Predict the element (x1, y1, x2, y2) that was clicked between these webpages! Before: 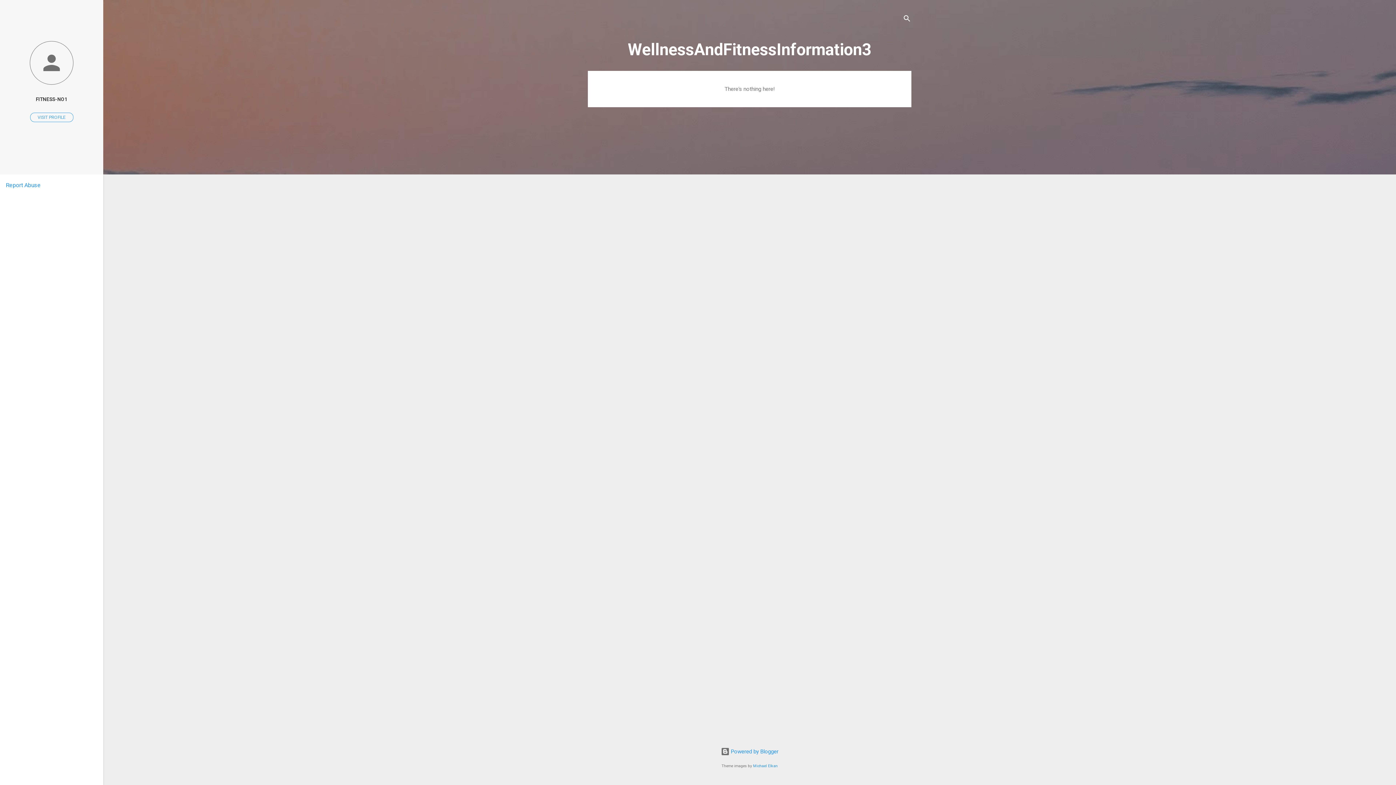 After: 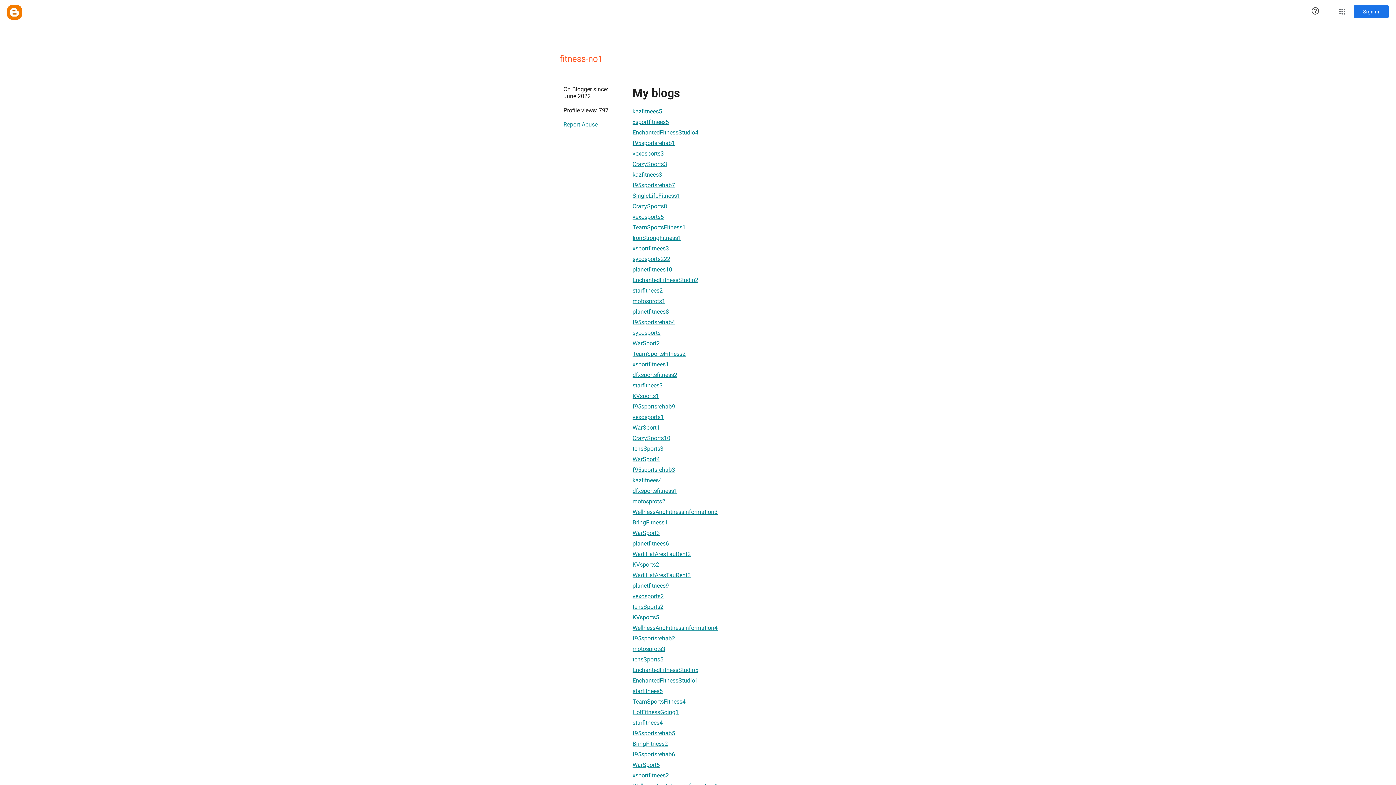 Action: bbox: (0, 40, 103, 86)